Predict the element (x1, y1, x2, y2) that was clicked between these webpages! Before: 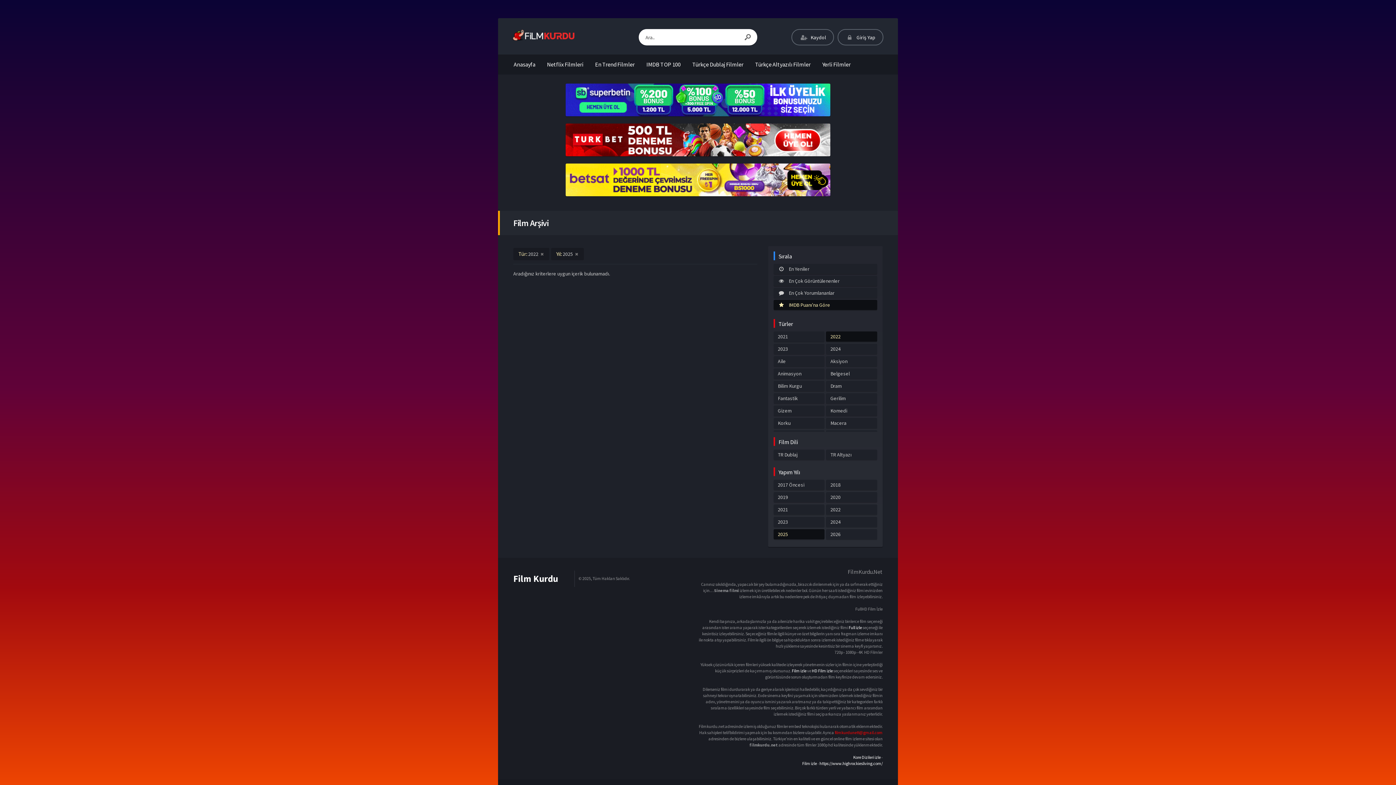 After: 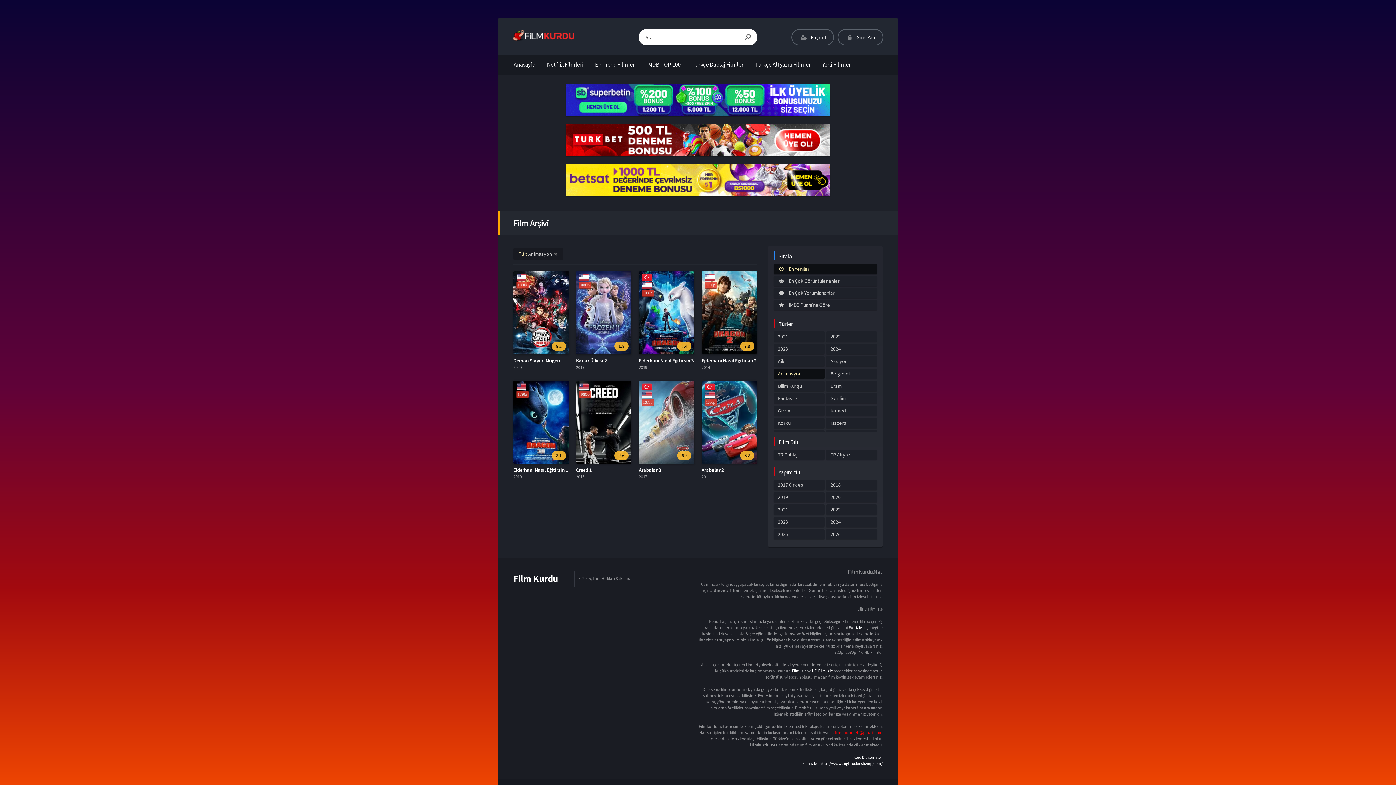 Action: label: Animasyon bbox: (773, 368, 824, 378)